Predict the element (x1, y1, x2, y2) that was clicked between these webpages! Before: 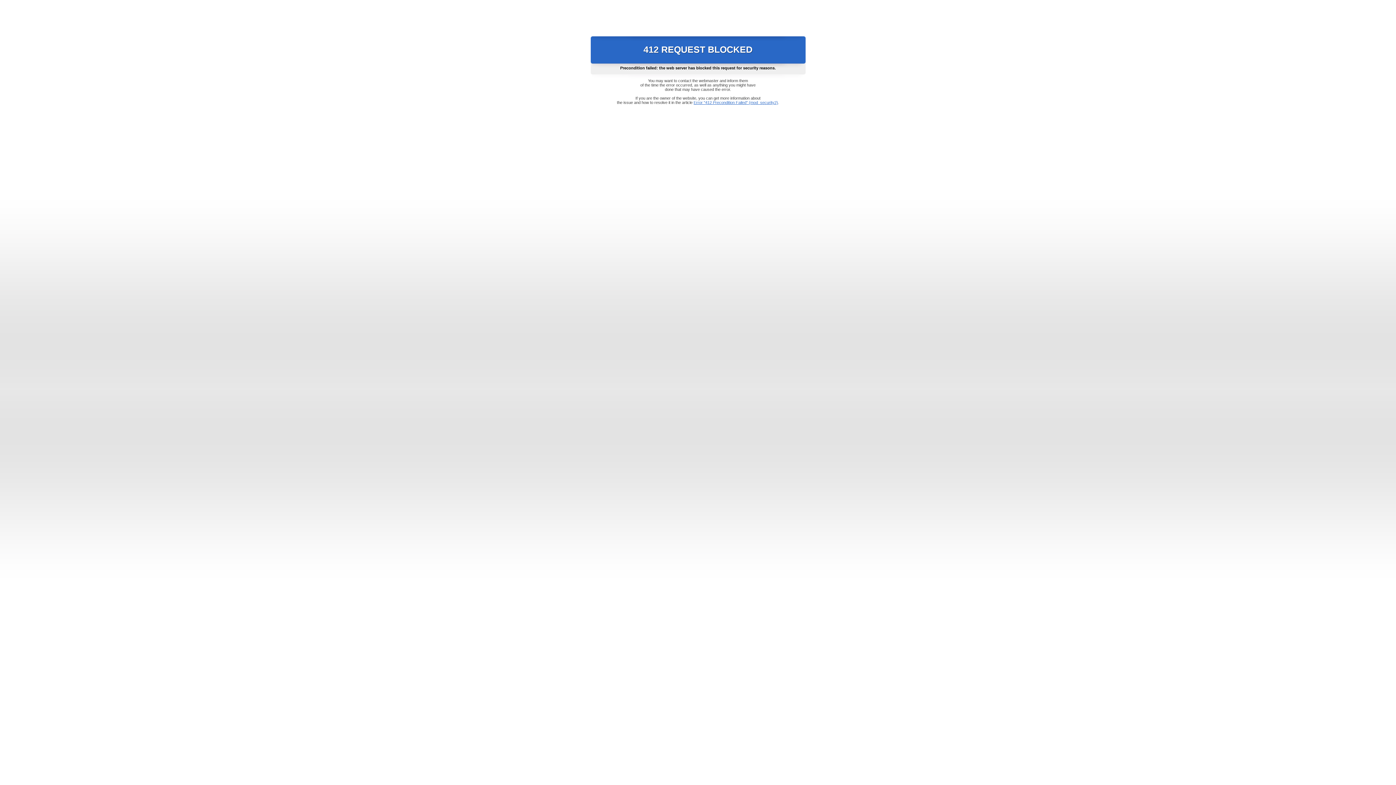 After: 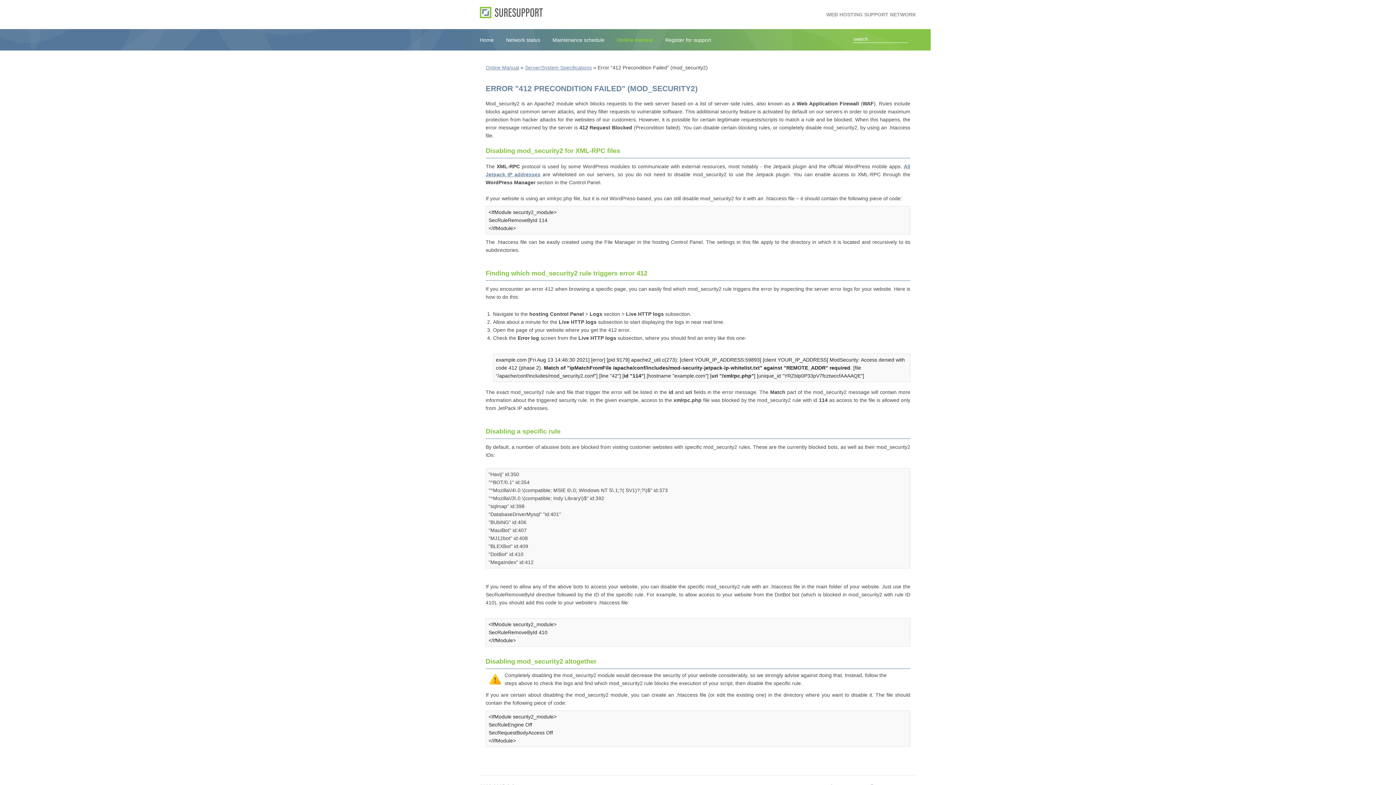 Action: label: Error "412 Precondition Failed" (mod_security2) bbox: (693, 100, 778, 104)